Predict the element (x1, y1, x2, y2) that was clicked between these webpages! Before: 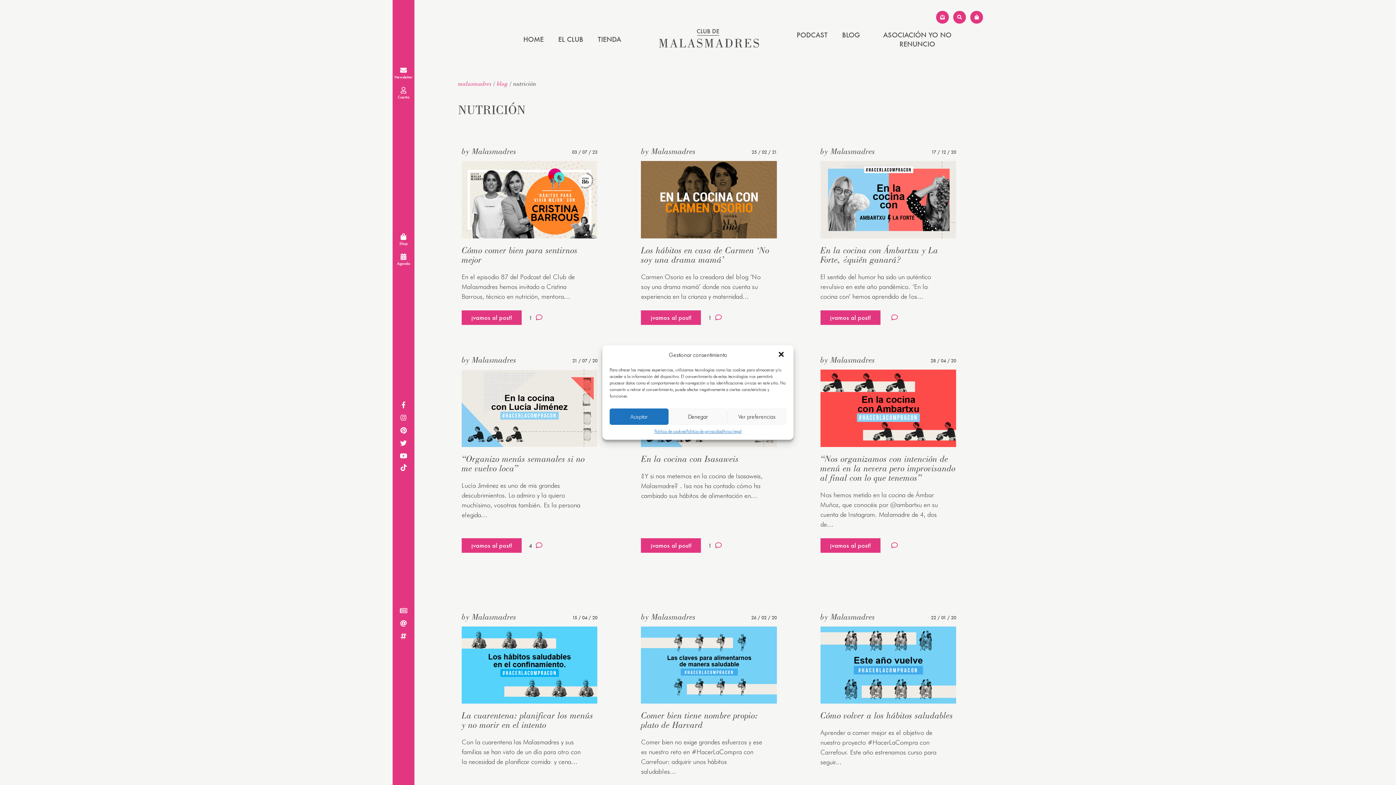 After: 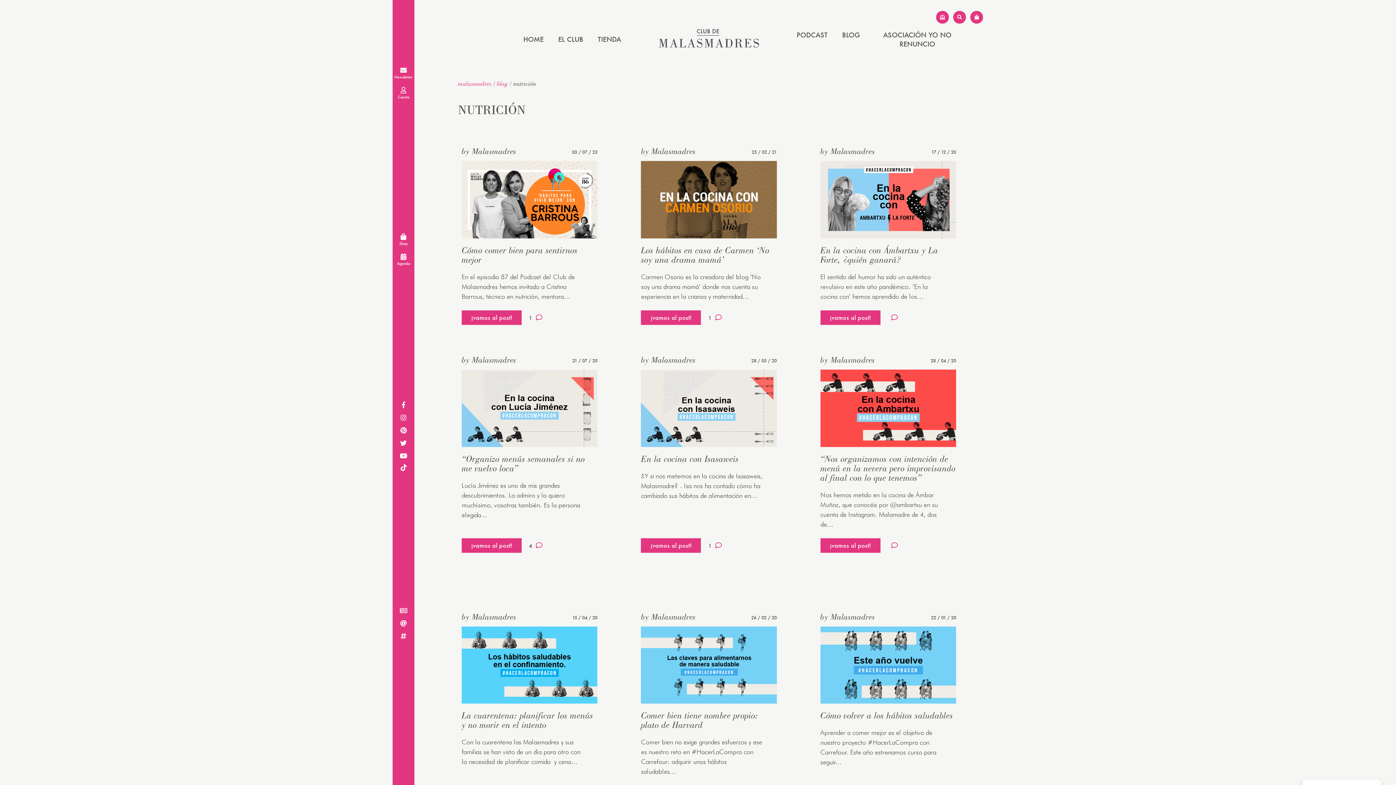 Action: bbox: (777, 350, 786, 359) label: Cerrar diálogo